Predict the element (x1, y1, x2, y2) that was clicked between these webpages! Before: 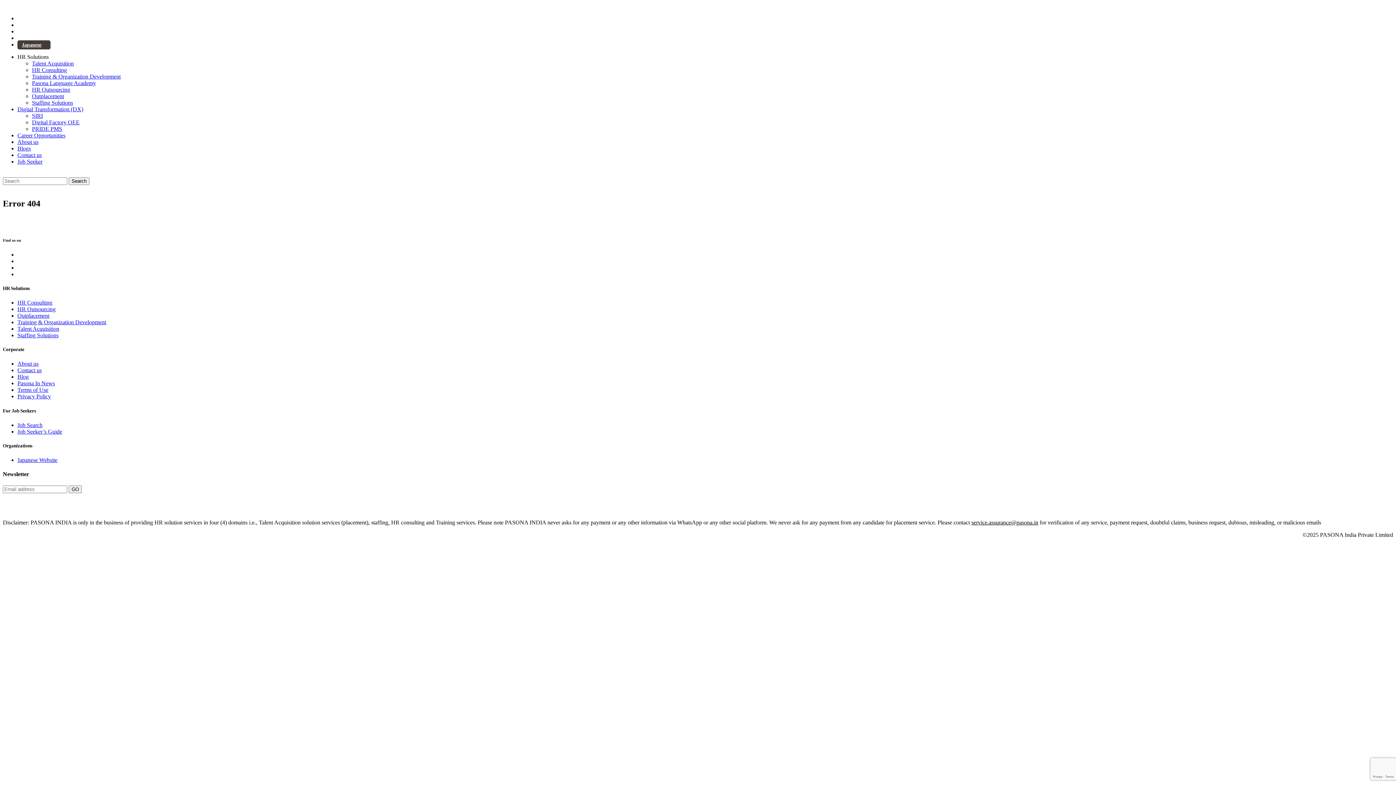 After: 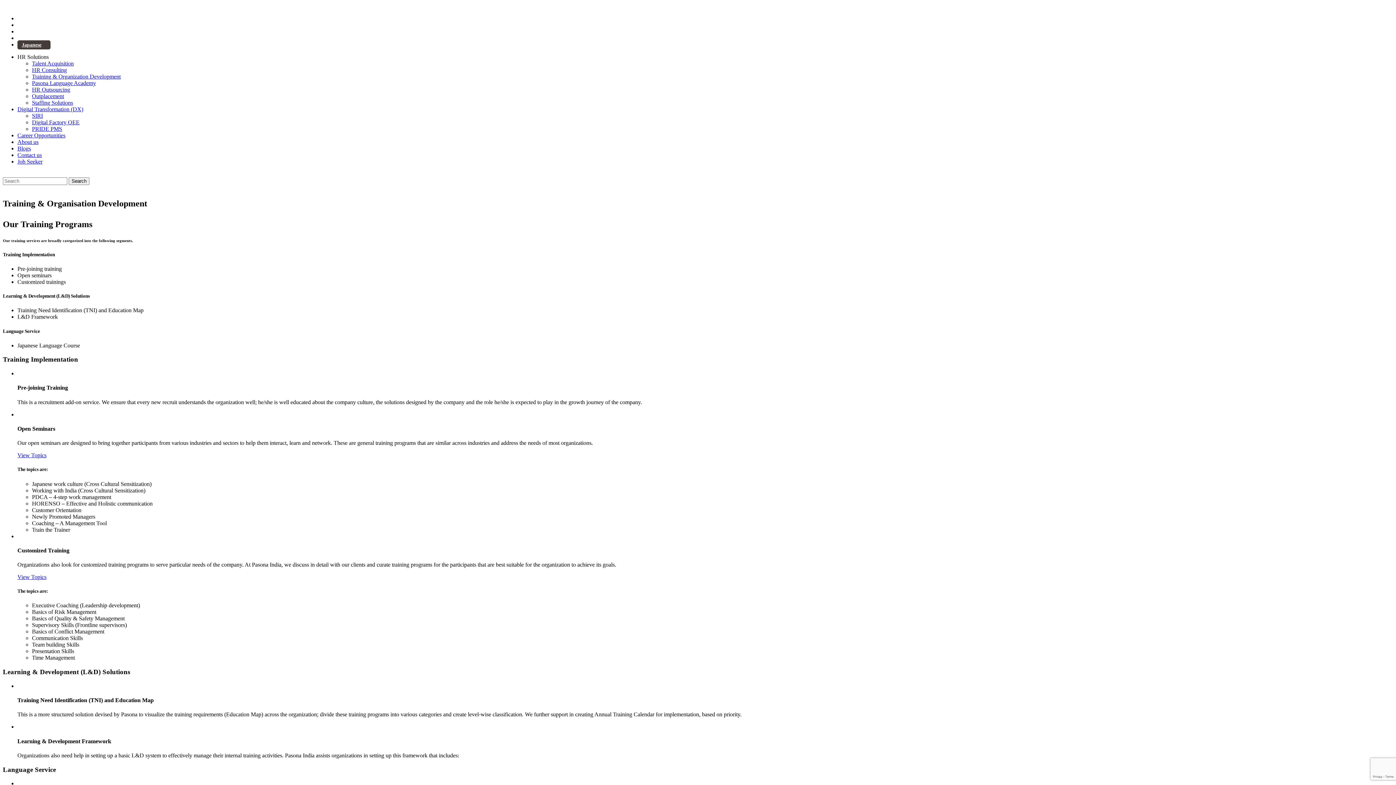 Action: bbox: (32, 73, 120, 79) label: Training & Organization Development